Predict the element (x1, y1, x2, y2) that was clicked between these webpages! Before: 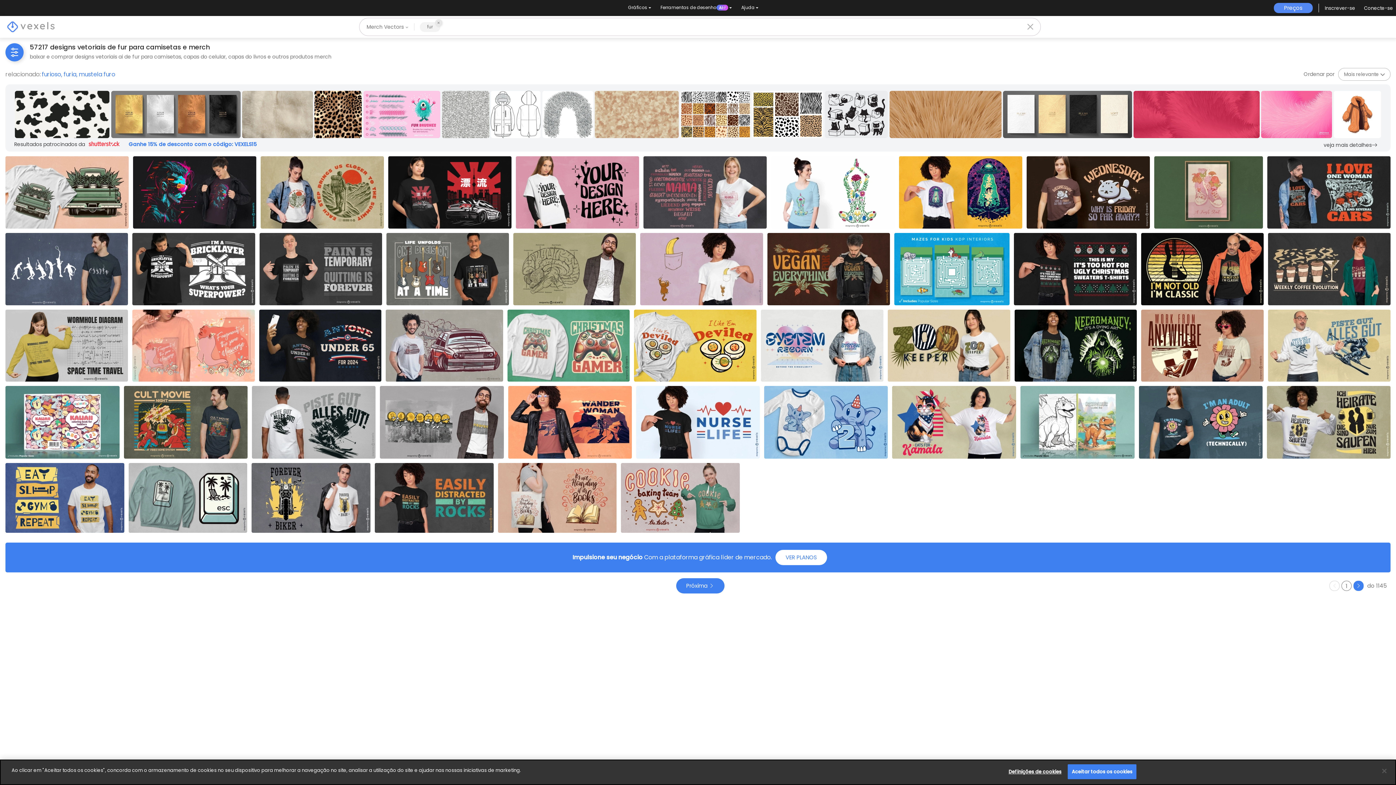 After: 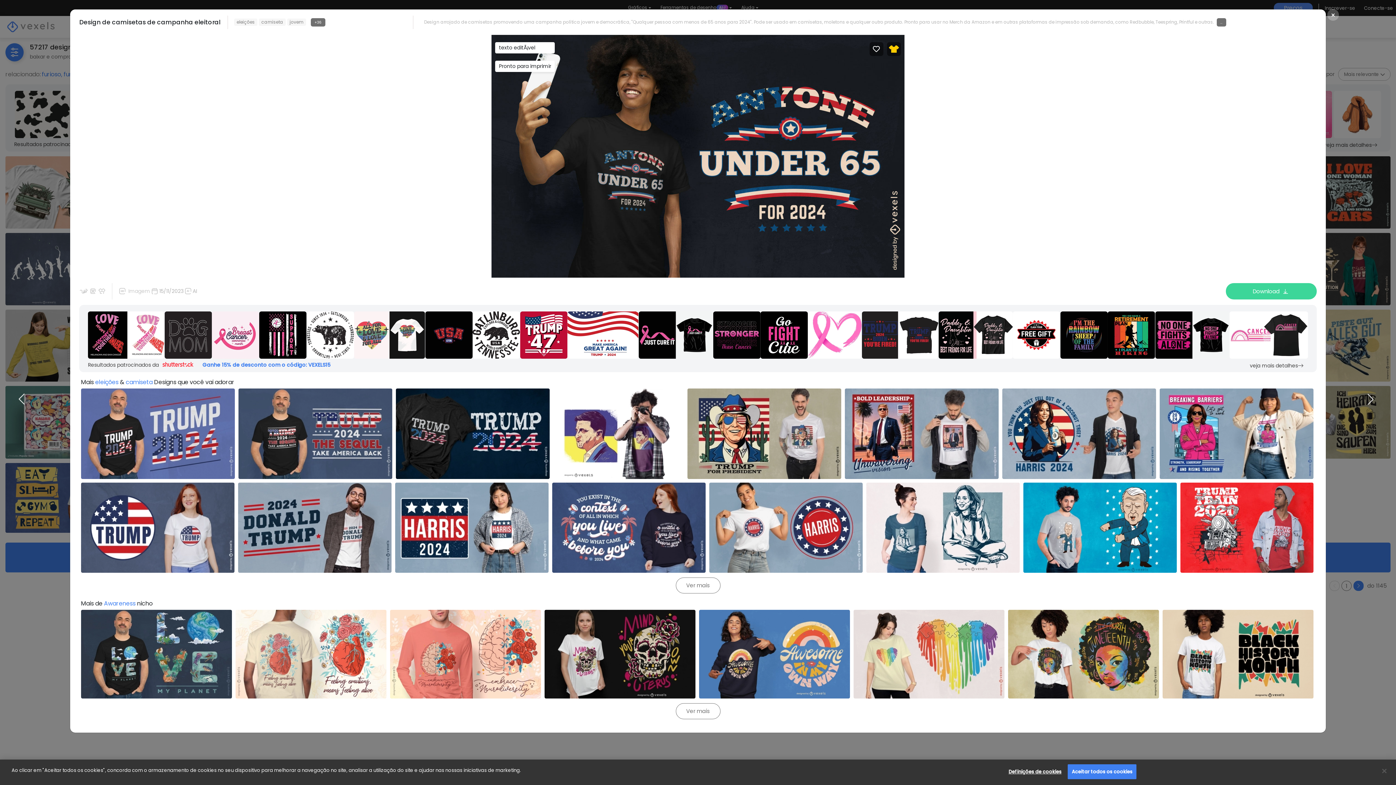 Action: bbox: (259, 309, 381, 381) label: texto editÃ¡vel
Pronto para imprimir
para Merch
Design de camisetas de campanha eleitoral
Salvar